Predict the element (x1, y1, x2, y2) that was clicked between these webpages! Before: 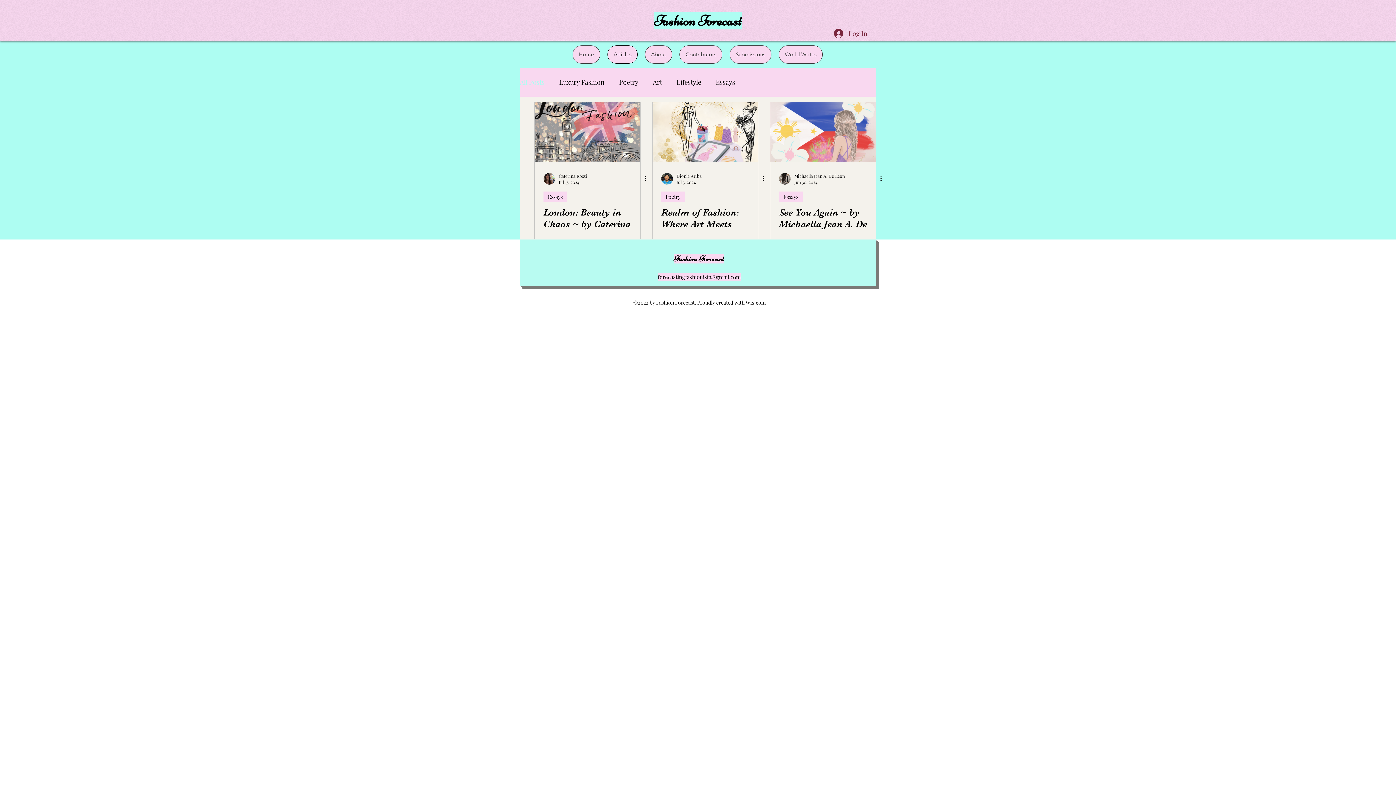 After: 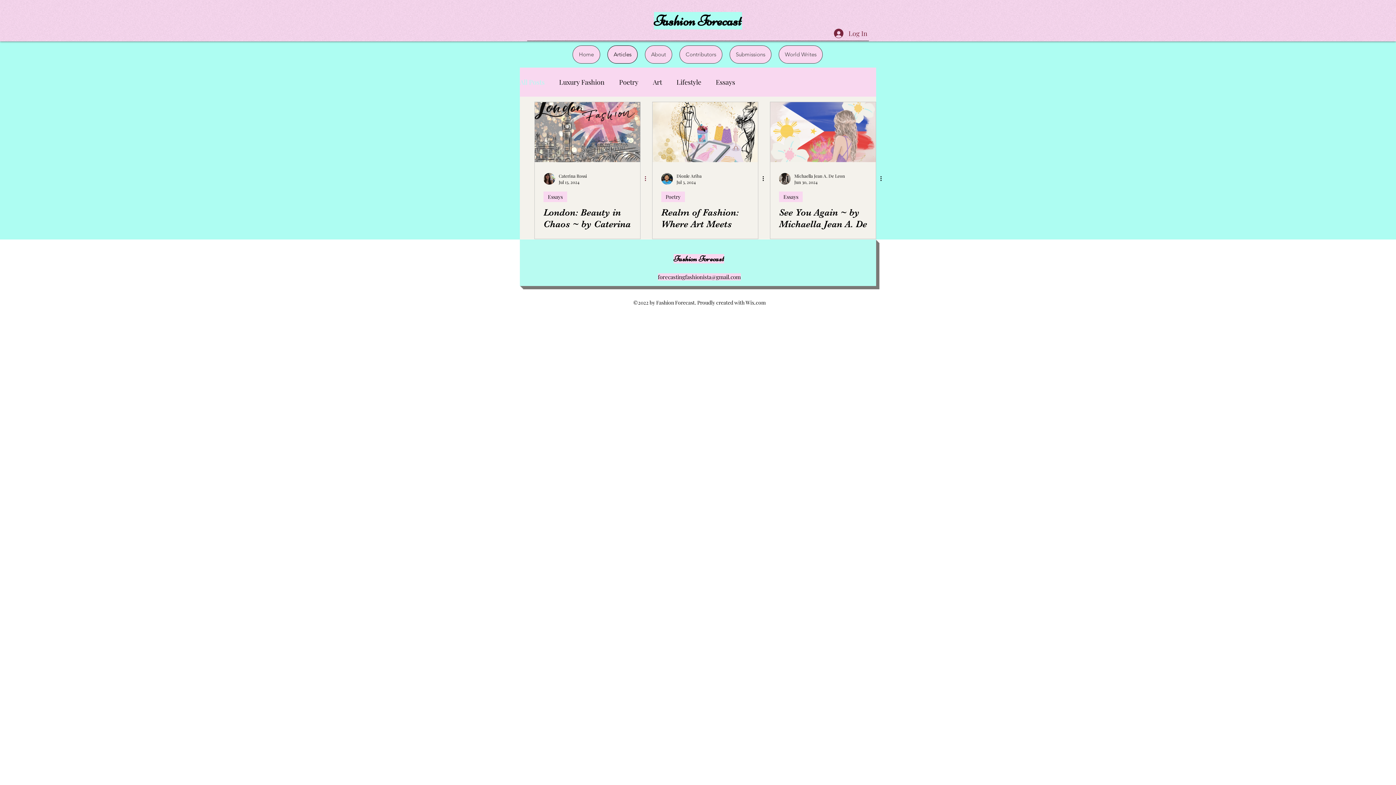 Action: bbox: (643, 174, 652, 183) label: More actions